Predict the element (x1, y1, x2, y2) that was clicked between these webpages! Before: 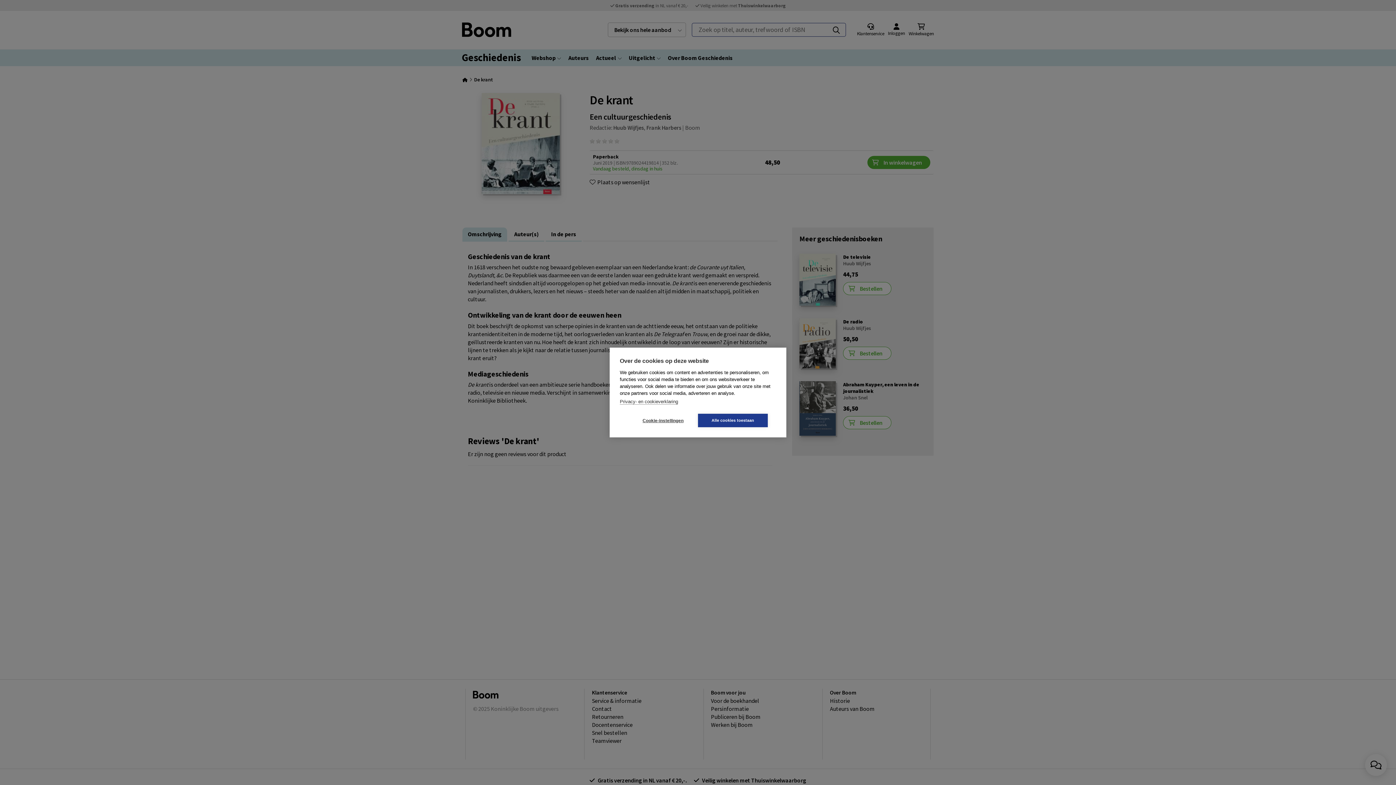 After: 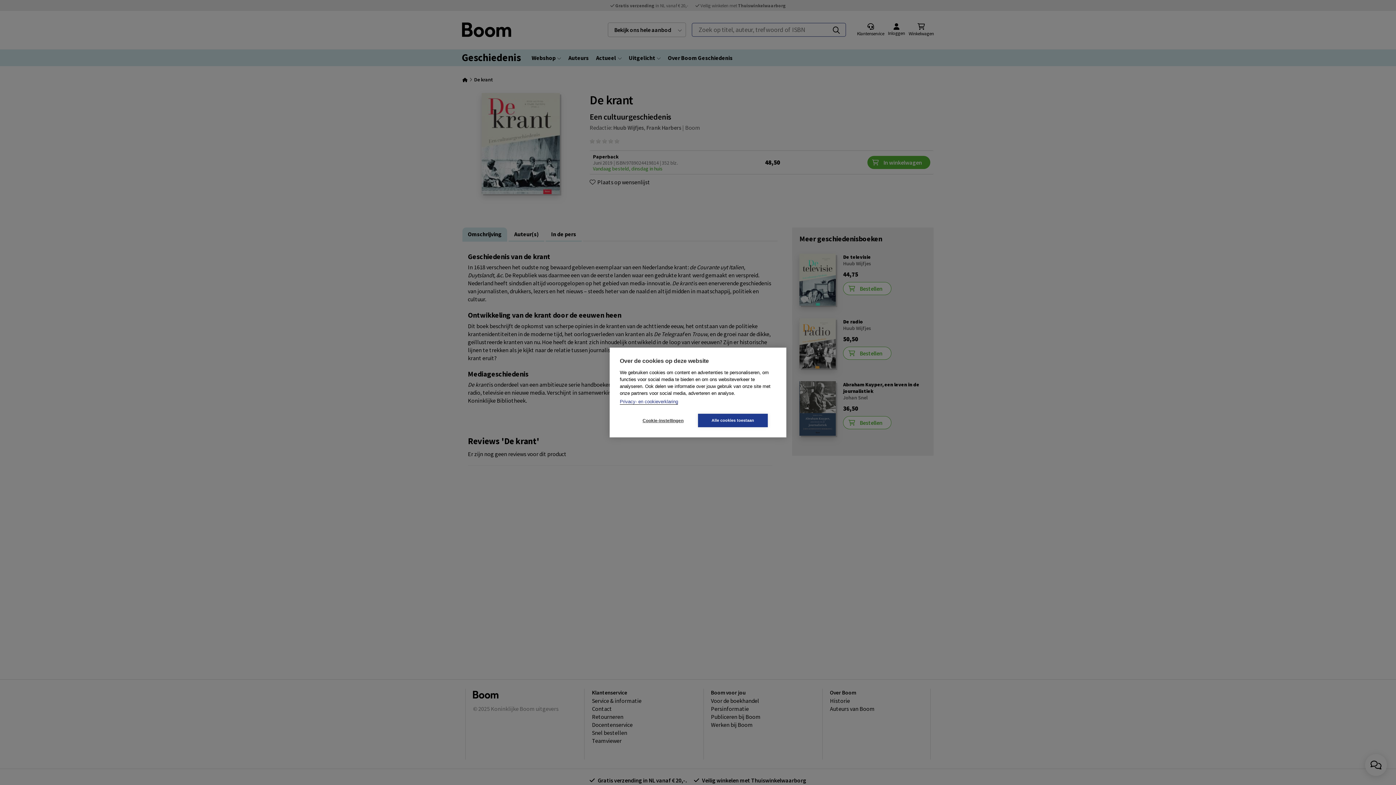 Action: bbox: (620, 399, 678, 404) label: Privacy- en cookieverklaring